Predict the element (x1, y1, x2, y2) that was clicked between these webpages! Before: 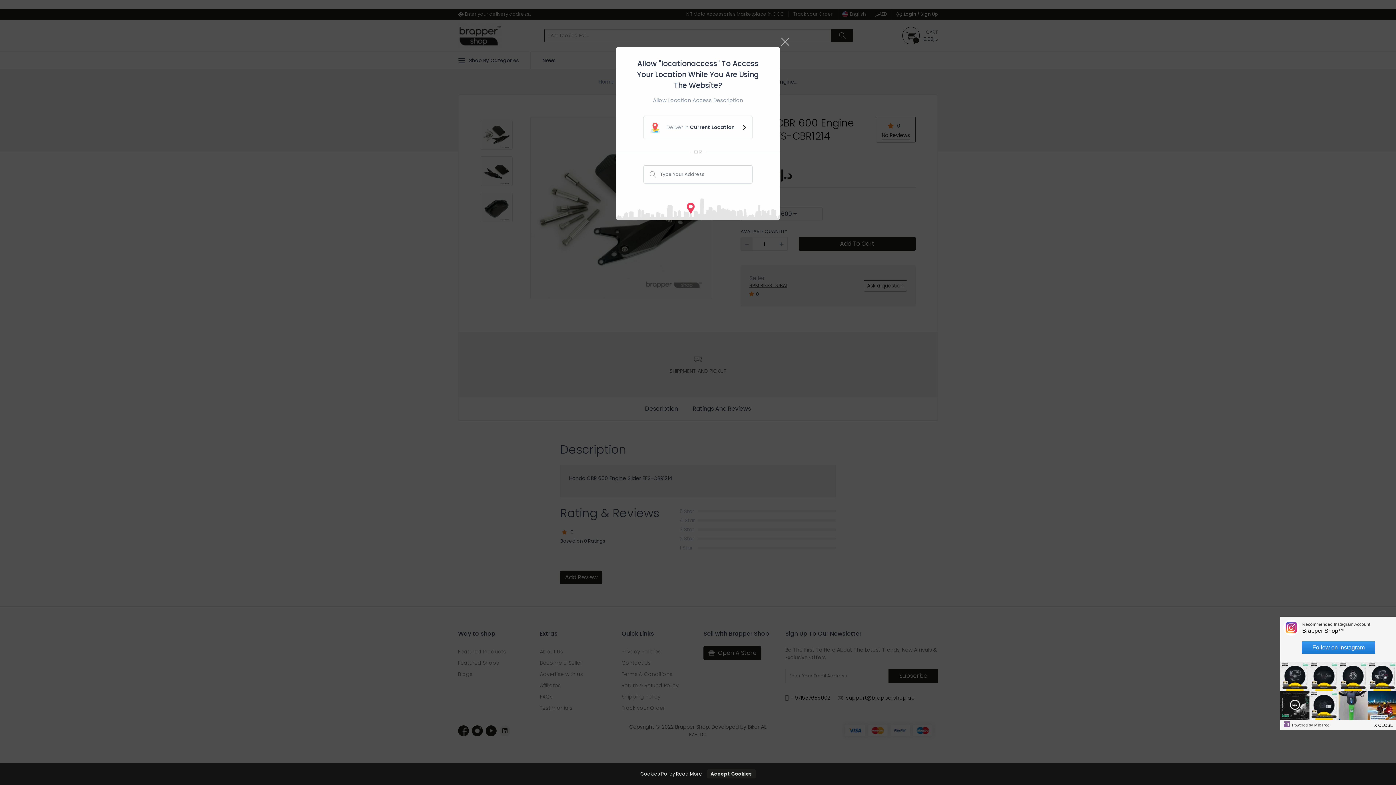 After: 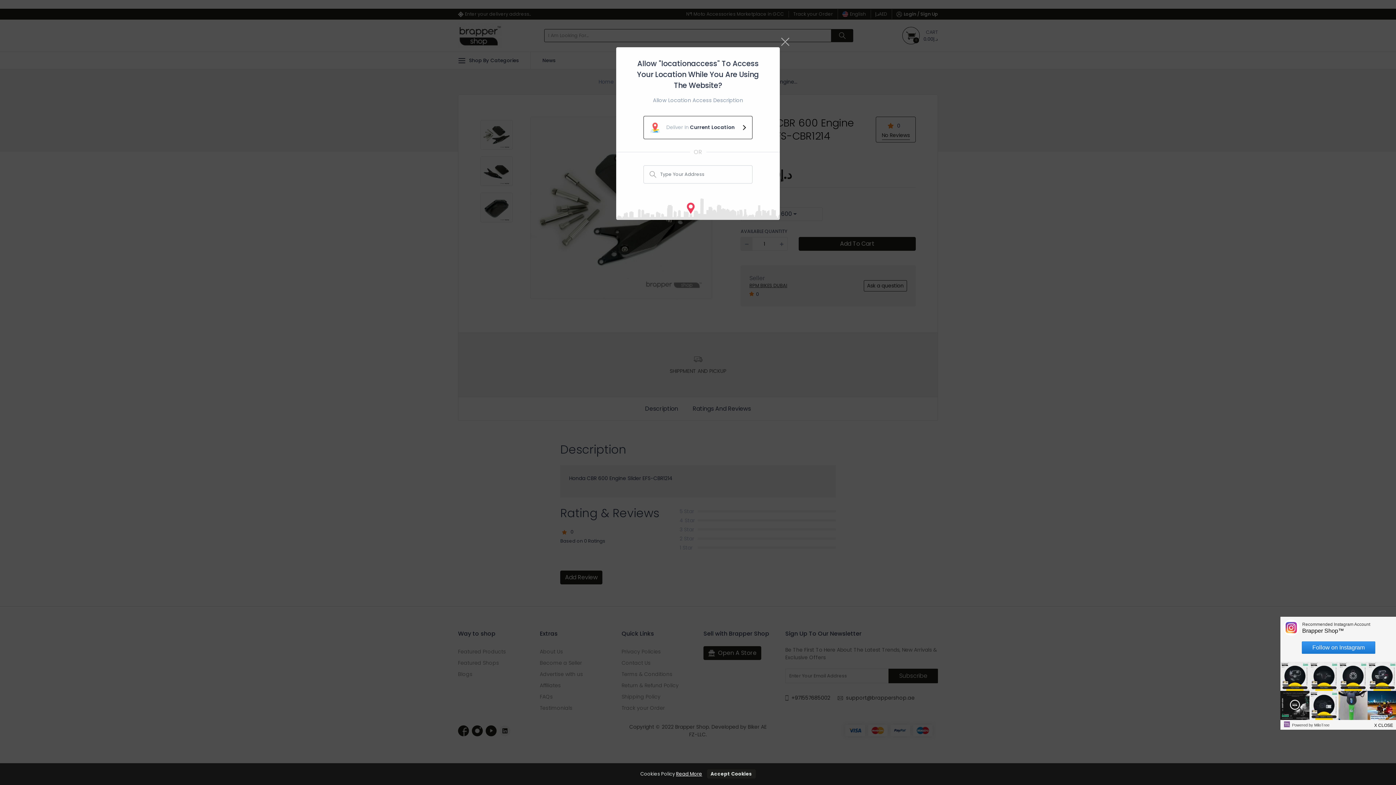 Action: bbox: (643, 116, 752, 139) label: Deliver In Current Location